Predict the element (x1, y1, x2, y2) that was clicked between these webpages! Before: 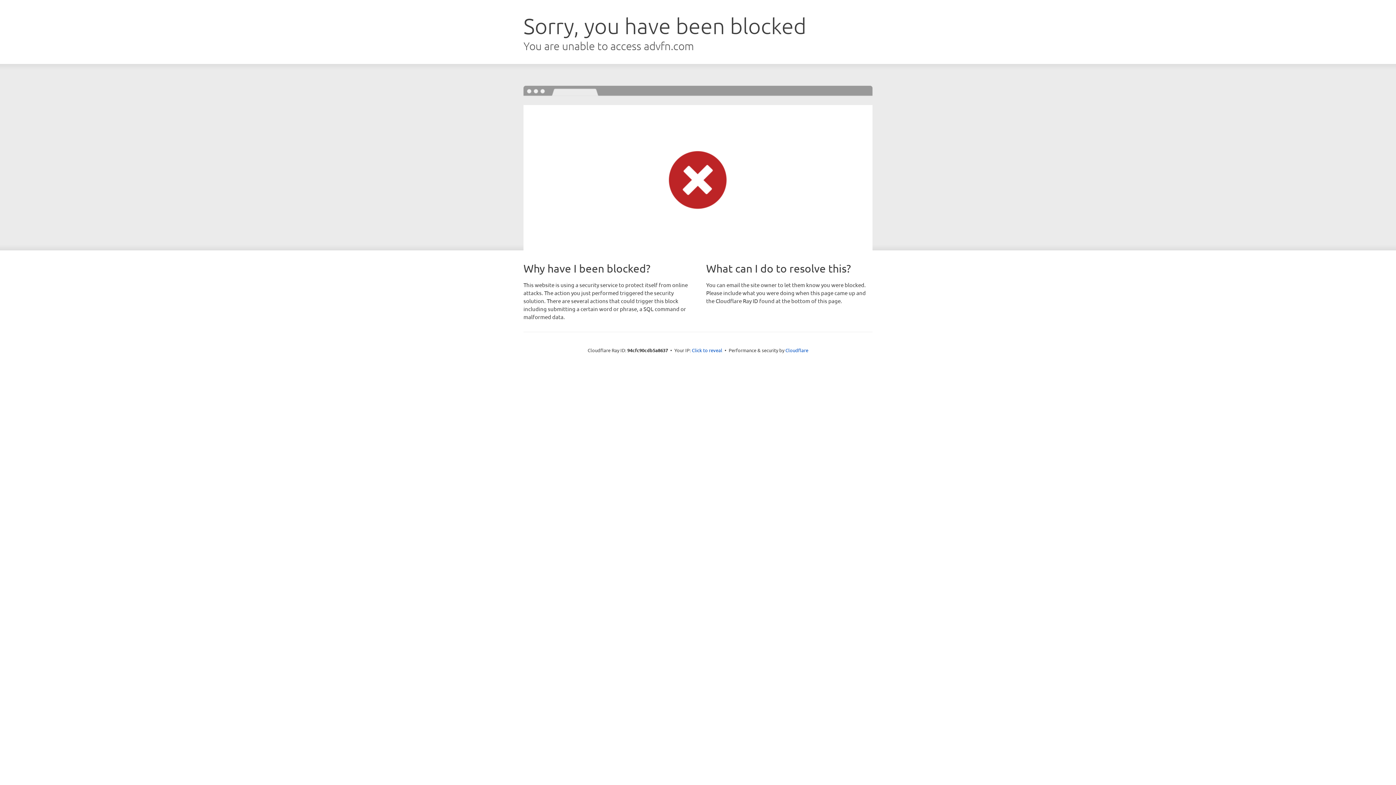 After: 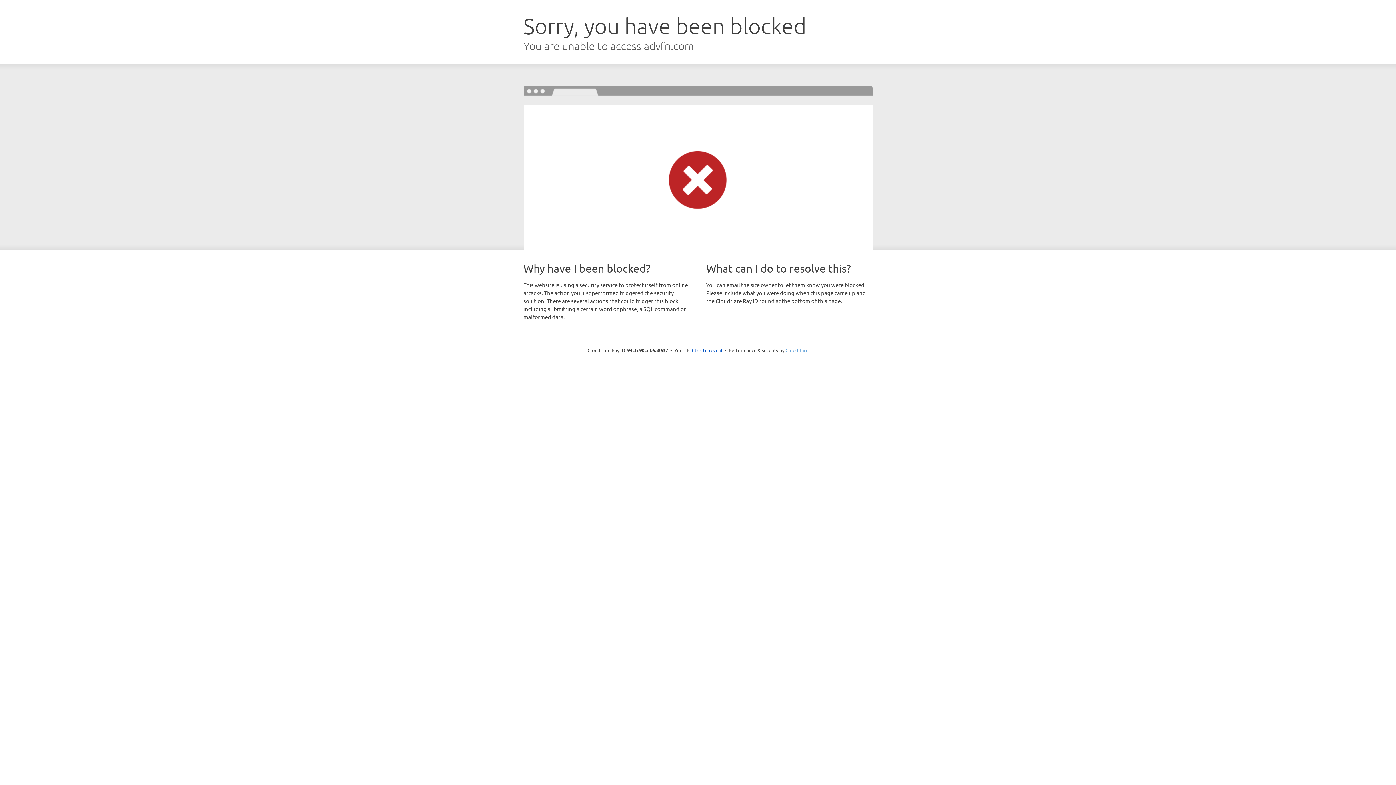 Action: label: Cloudflare bbox: (785, 347, 808, 353)